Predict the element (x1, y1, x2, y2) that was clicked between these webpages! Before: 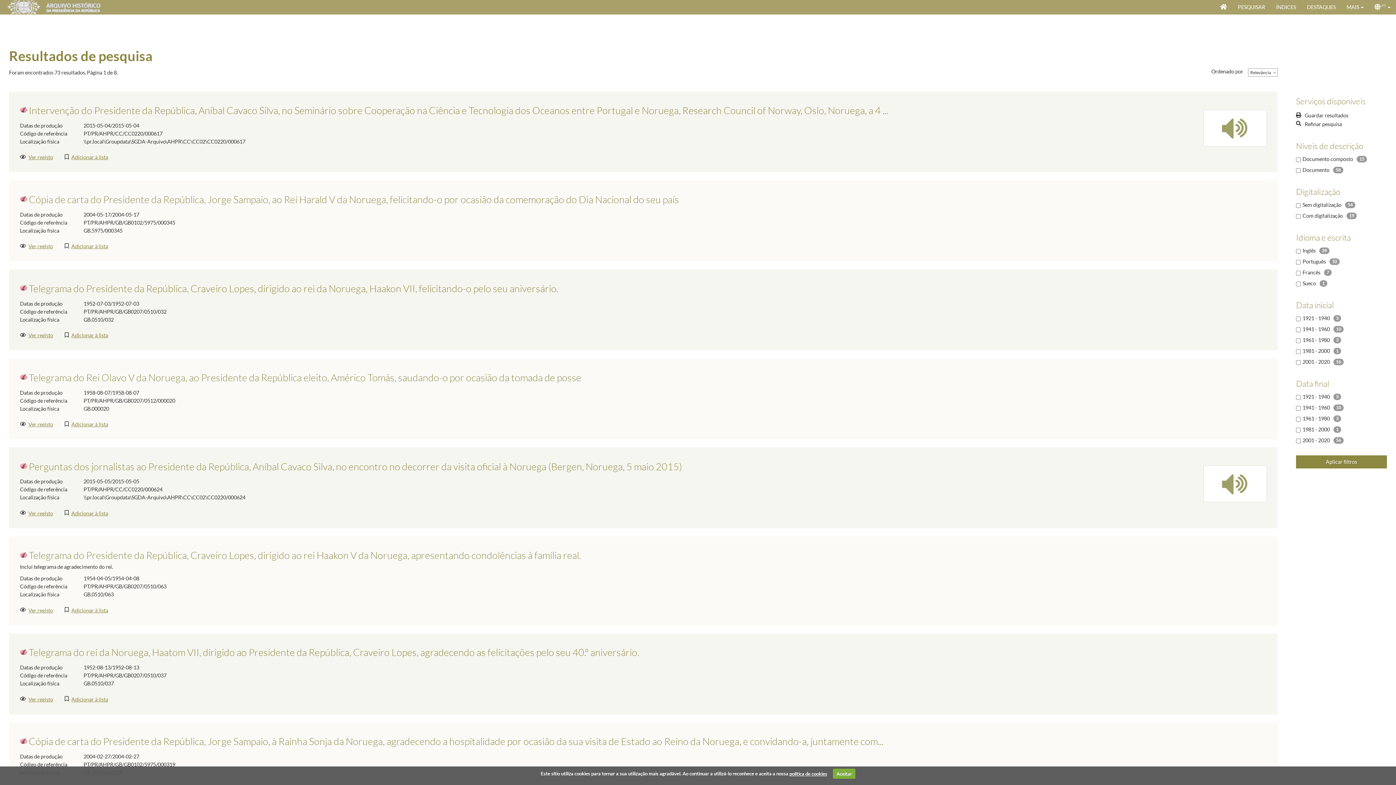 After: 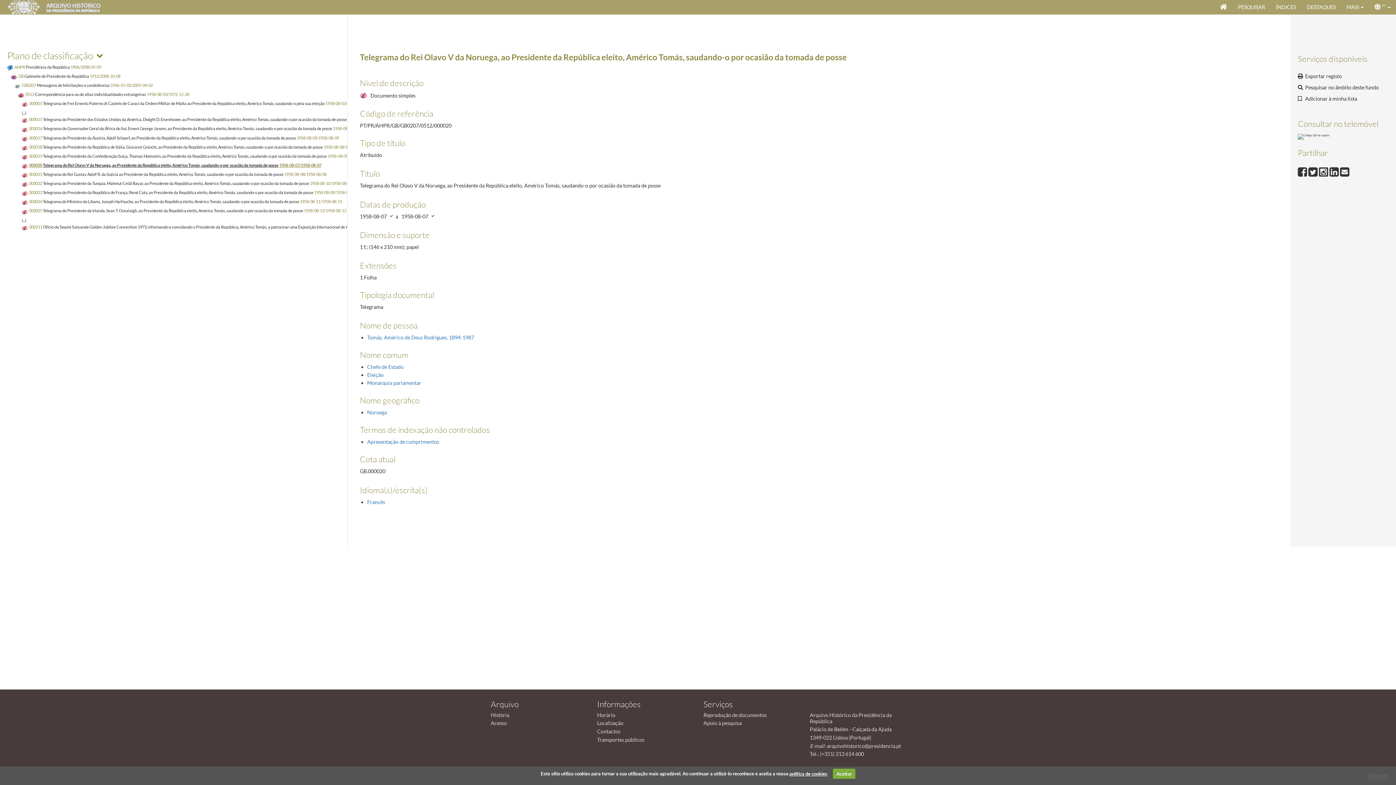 Action: bbox: (20, 371, 581, 381) label: Telegrama do Rei Olavo V da Noruega, ao Presidente da República eleito, Américo Tomás, saudando-o por ocasião da tomada de posse